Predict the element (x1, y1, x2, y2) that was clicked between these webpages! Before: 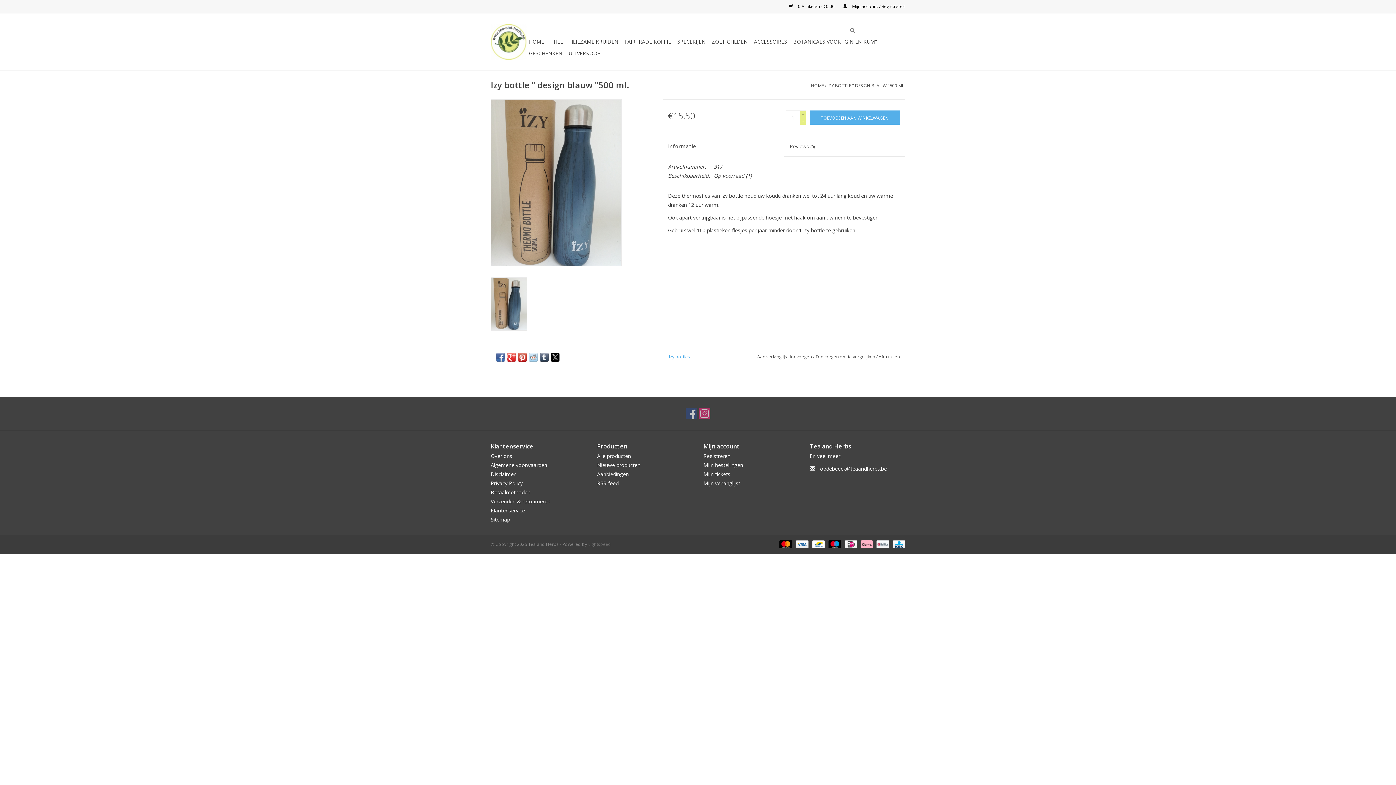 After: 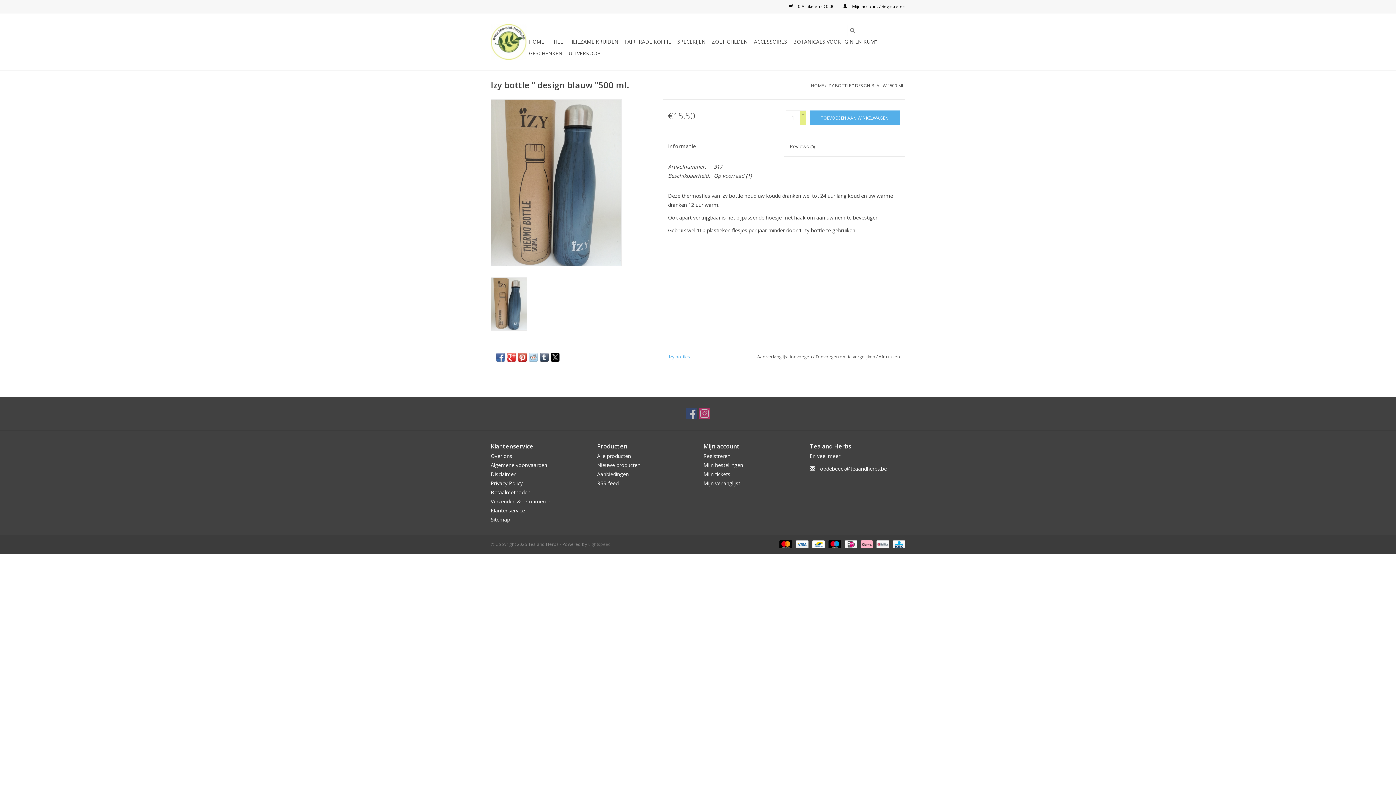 Action: bbox: (550, 352, 559, 361)